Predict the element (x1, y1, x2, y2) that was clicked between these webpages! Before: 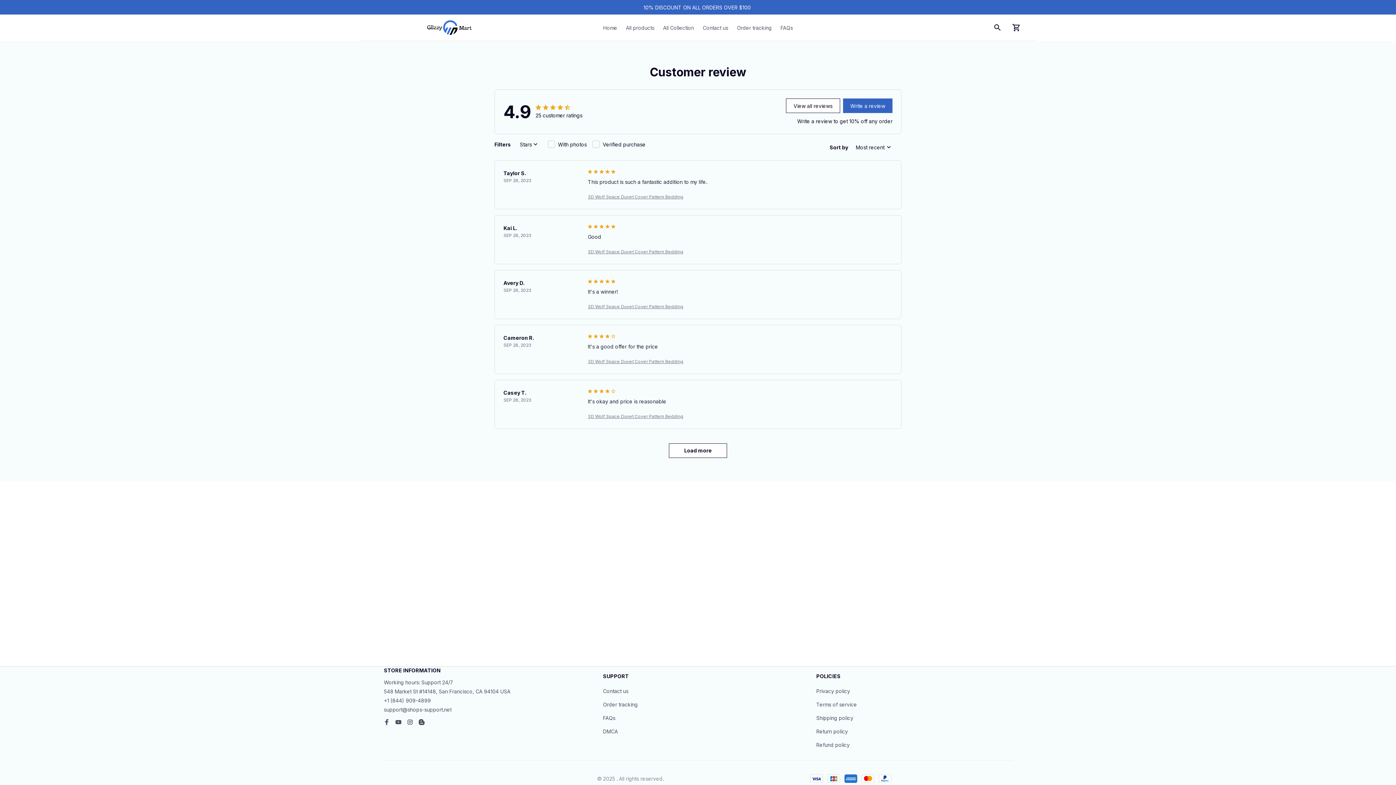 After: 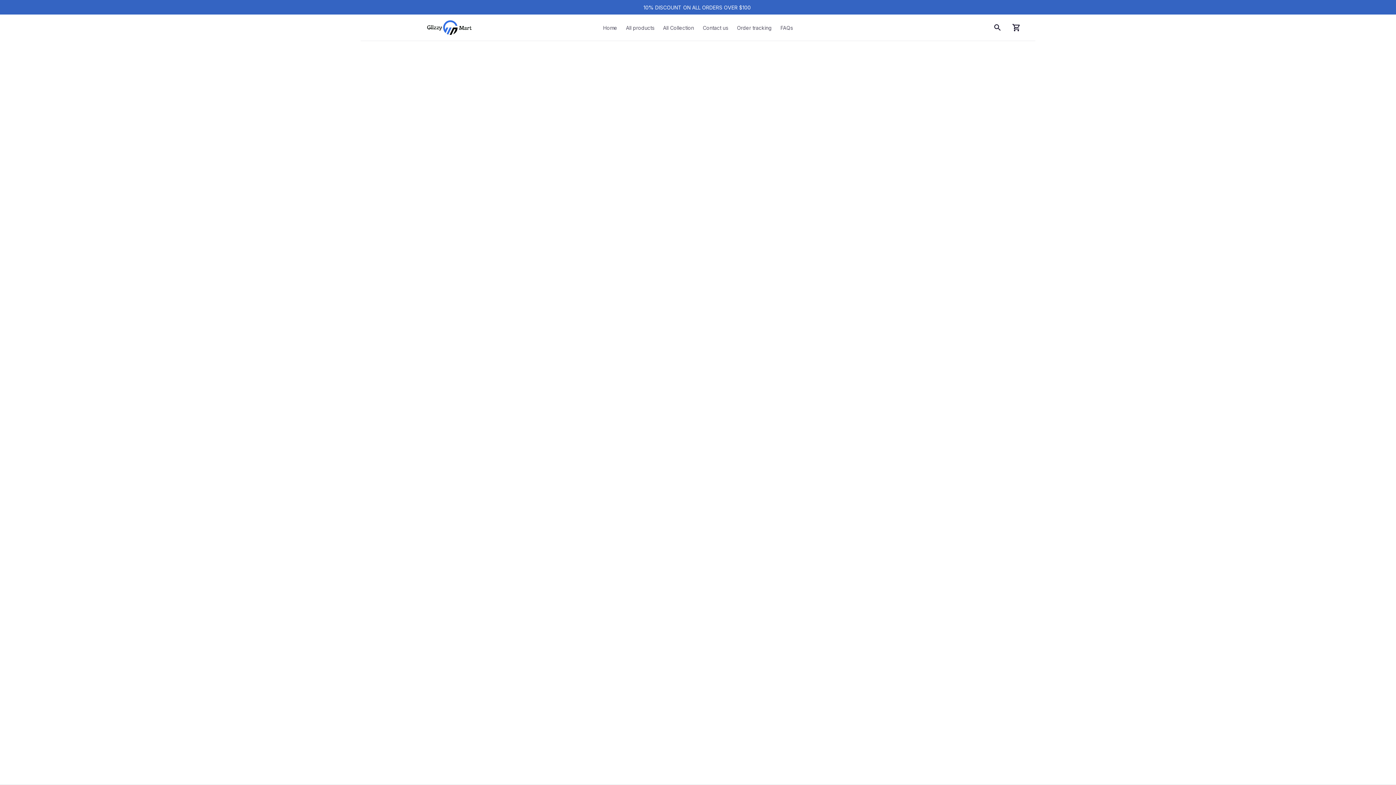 Action: label: Shipping policy bbox: (748, 721, 763, 724)